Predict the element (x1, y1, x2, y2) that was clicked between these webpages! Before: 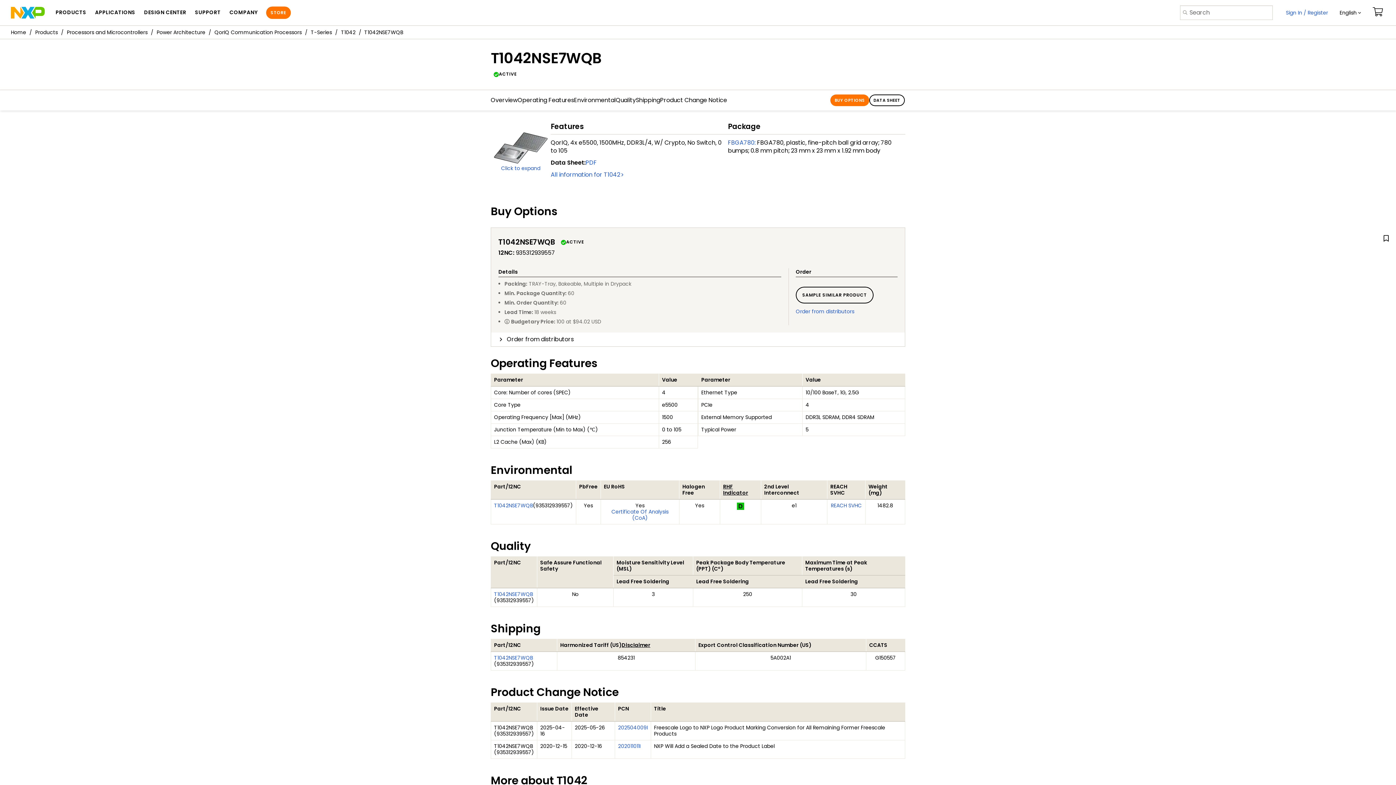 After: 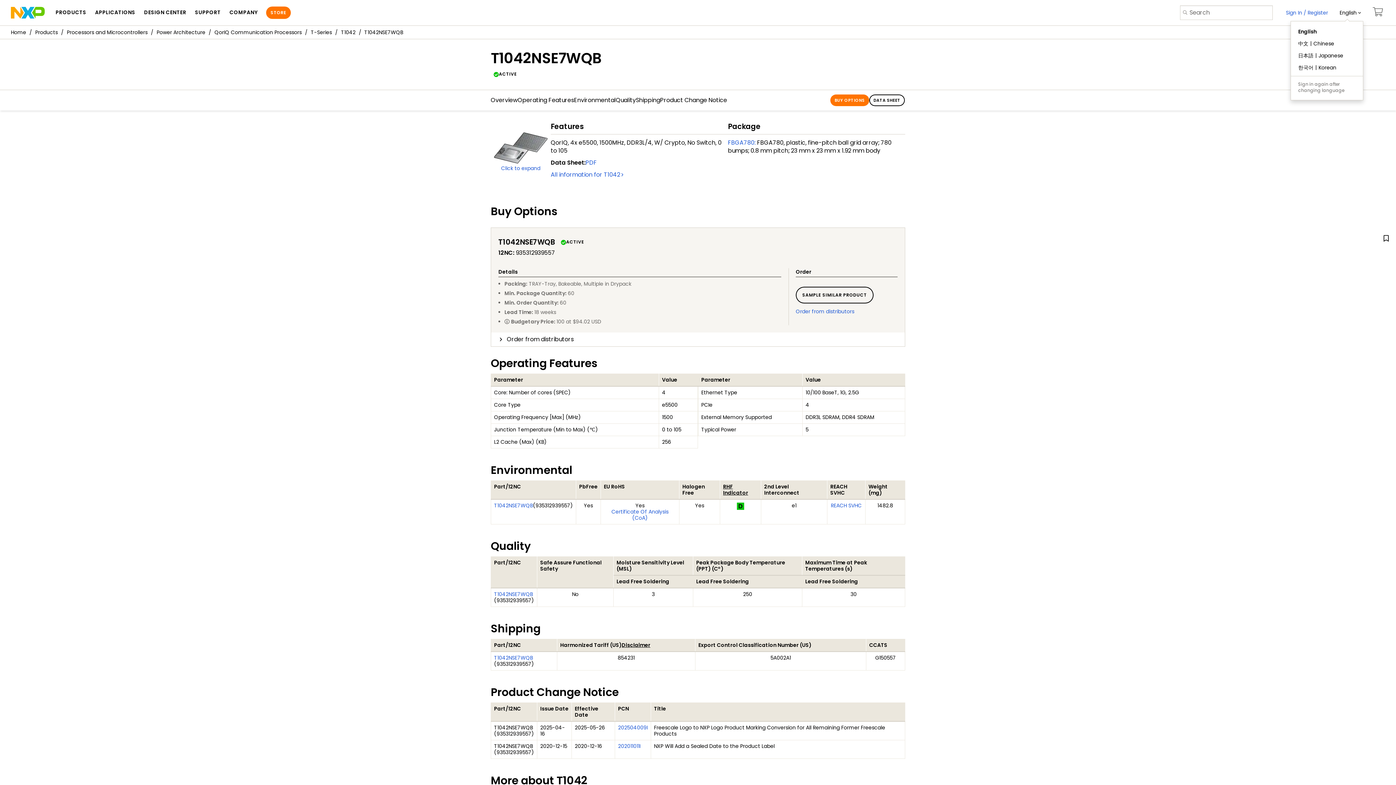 Action: label: English  bbox: (1337, 1, 1363, 23)